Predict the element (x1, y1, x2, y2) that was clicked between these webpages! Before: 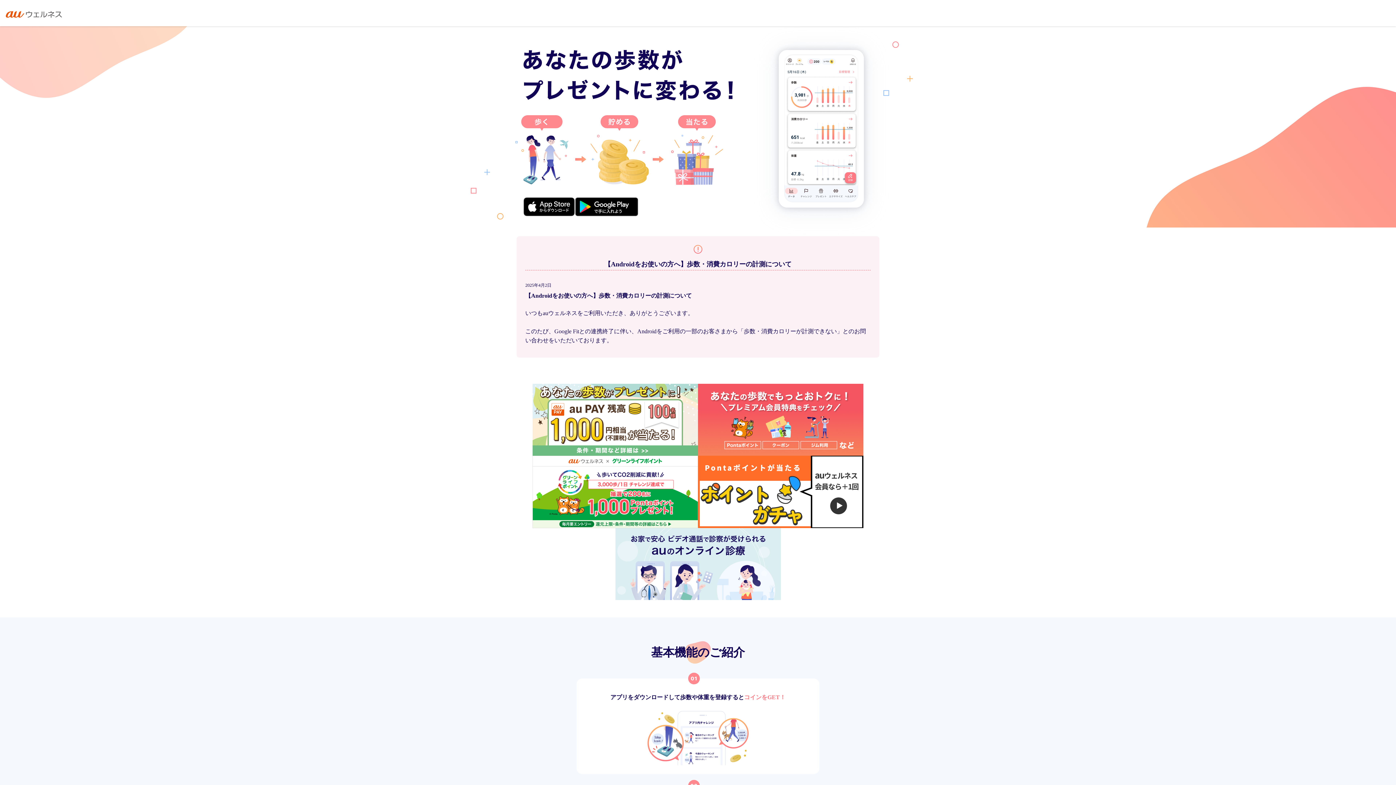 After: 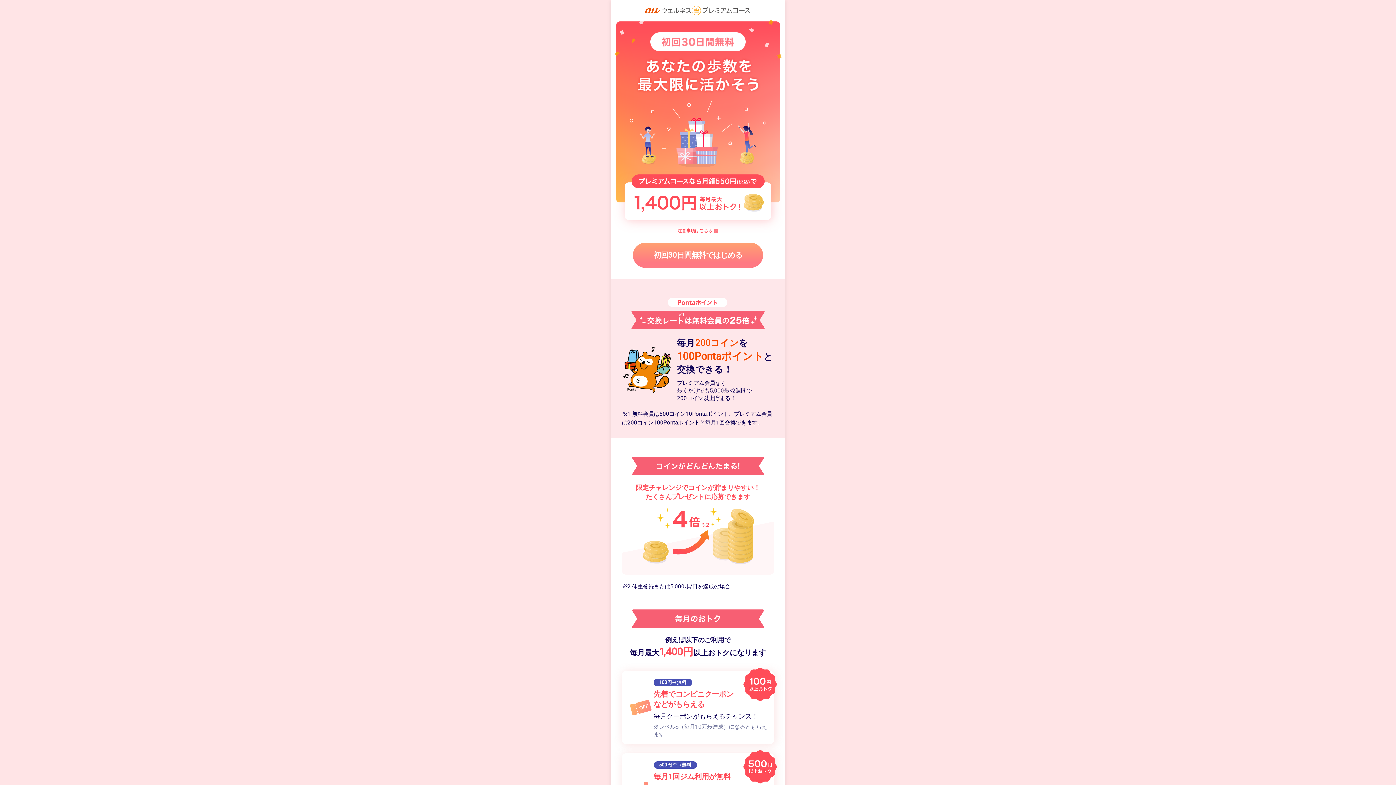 Action: bbox: (698, 383, 863, 456)